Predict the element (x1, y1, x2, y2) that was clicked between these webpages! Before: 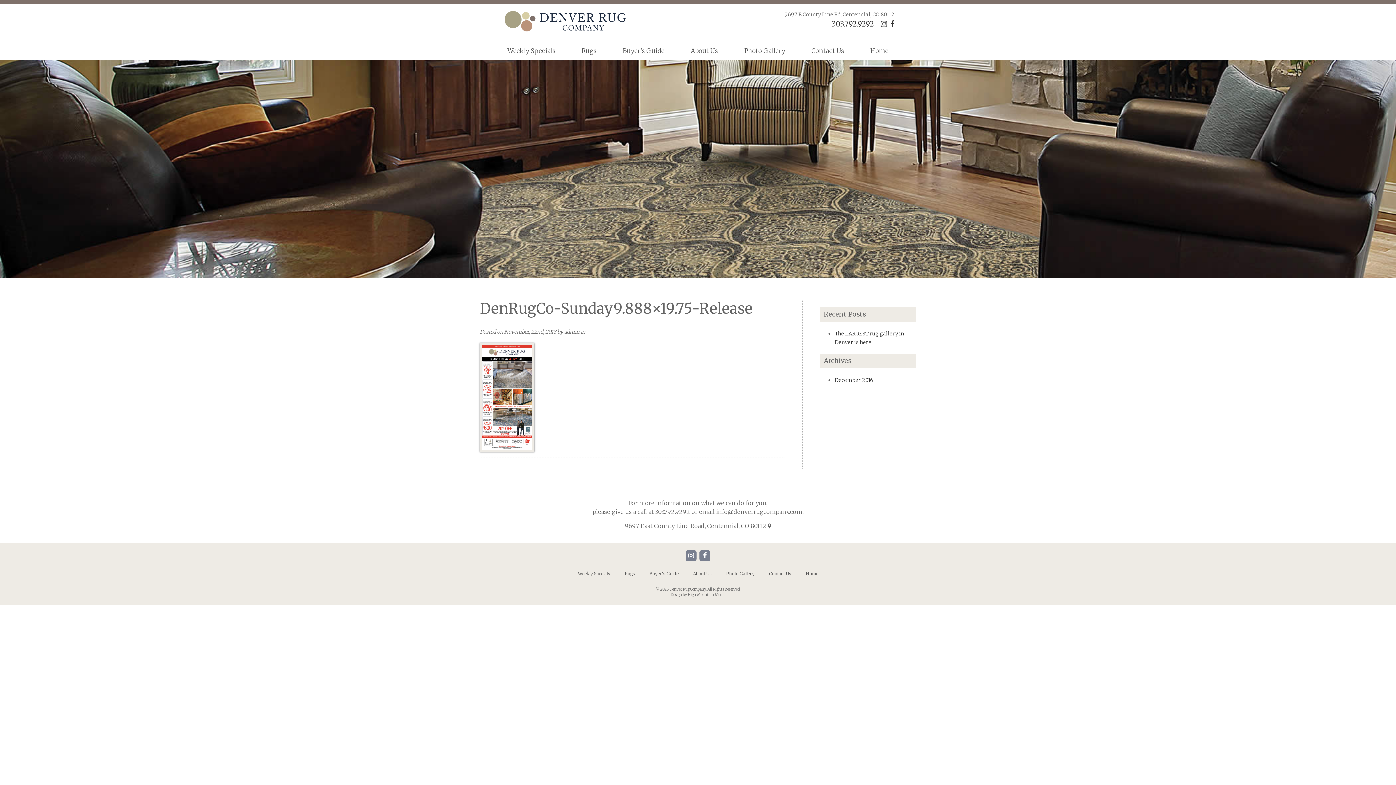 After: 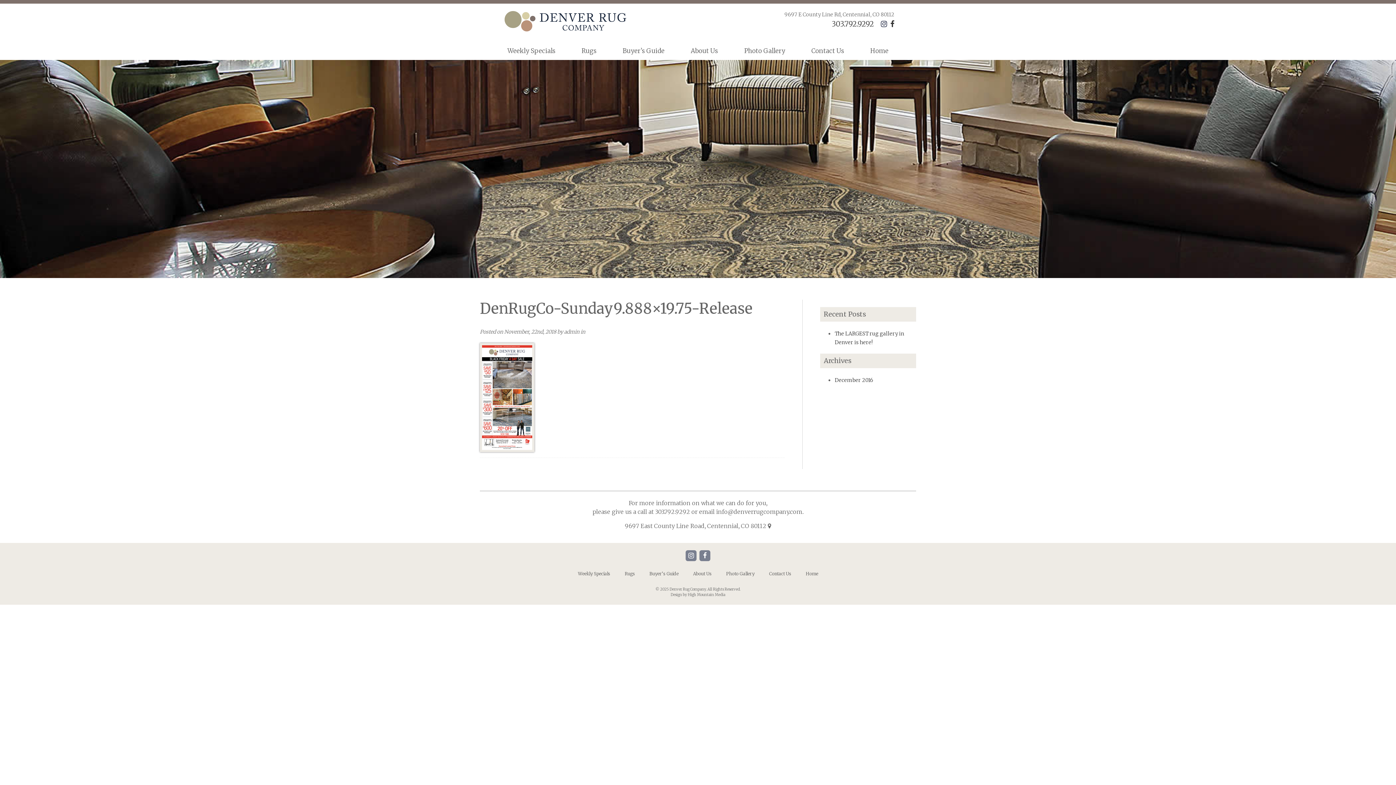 Action: bbox: (881, 19, 887, 28)